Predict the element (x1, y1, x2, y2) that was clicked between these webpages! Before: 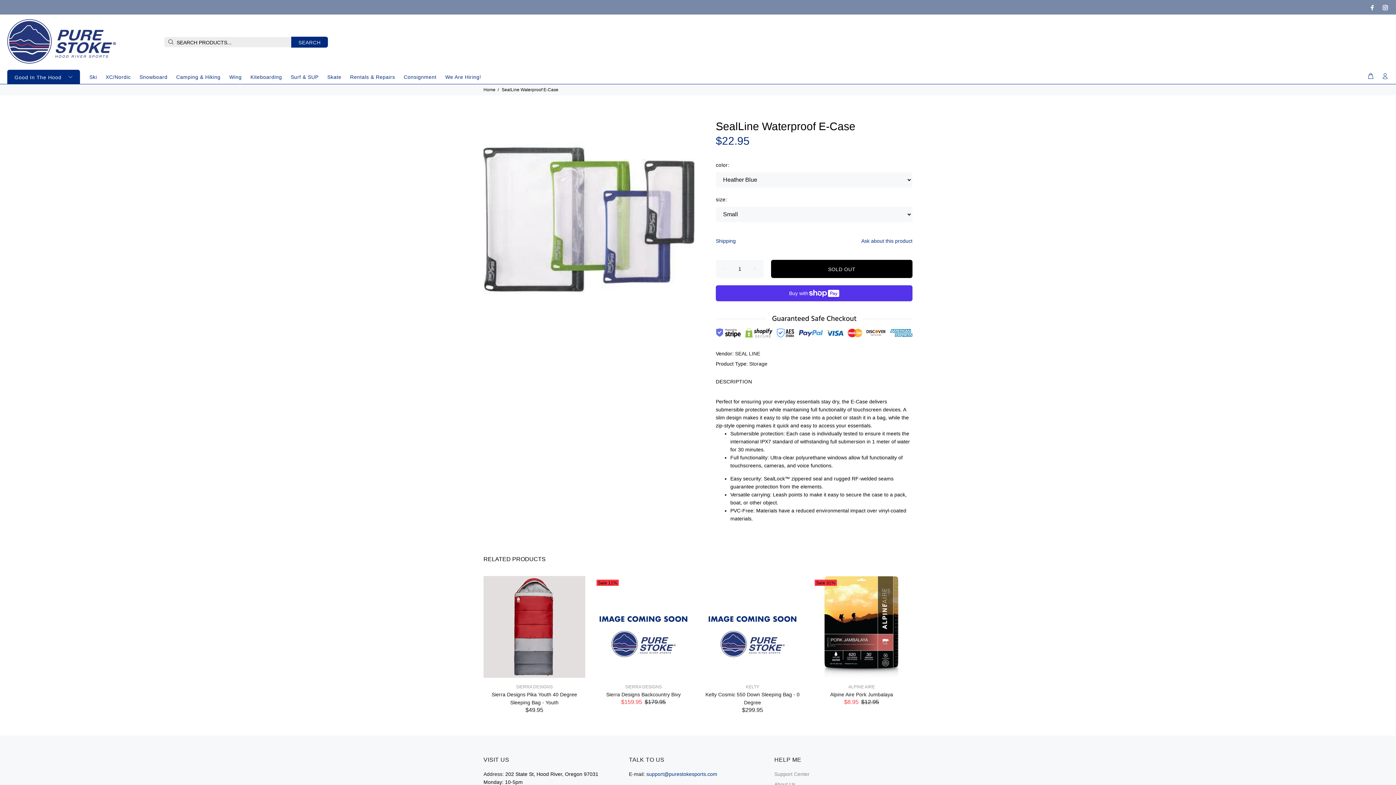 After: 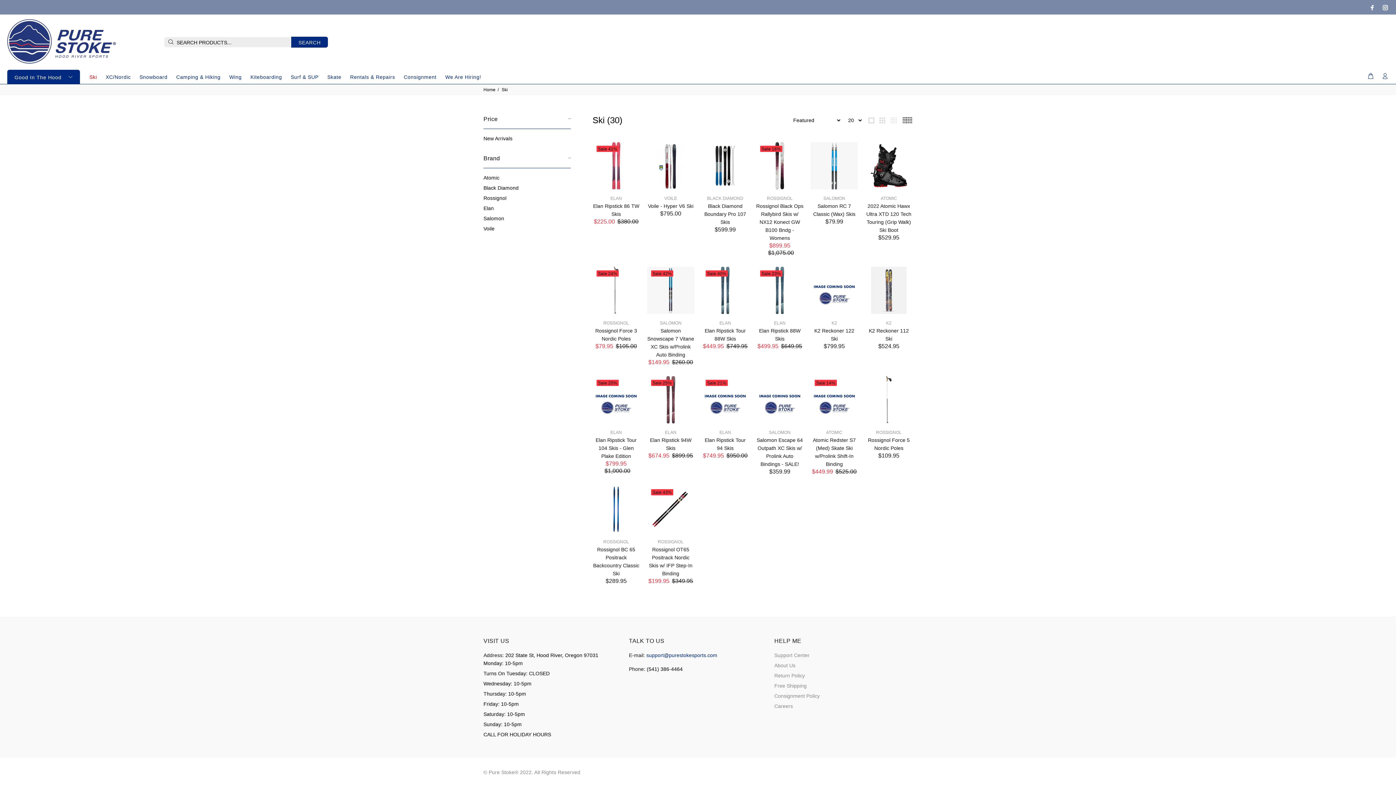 Action: label: Ski bbox: (89, 69, 101, 84)